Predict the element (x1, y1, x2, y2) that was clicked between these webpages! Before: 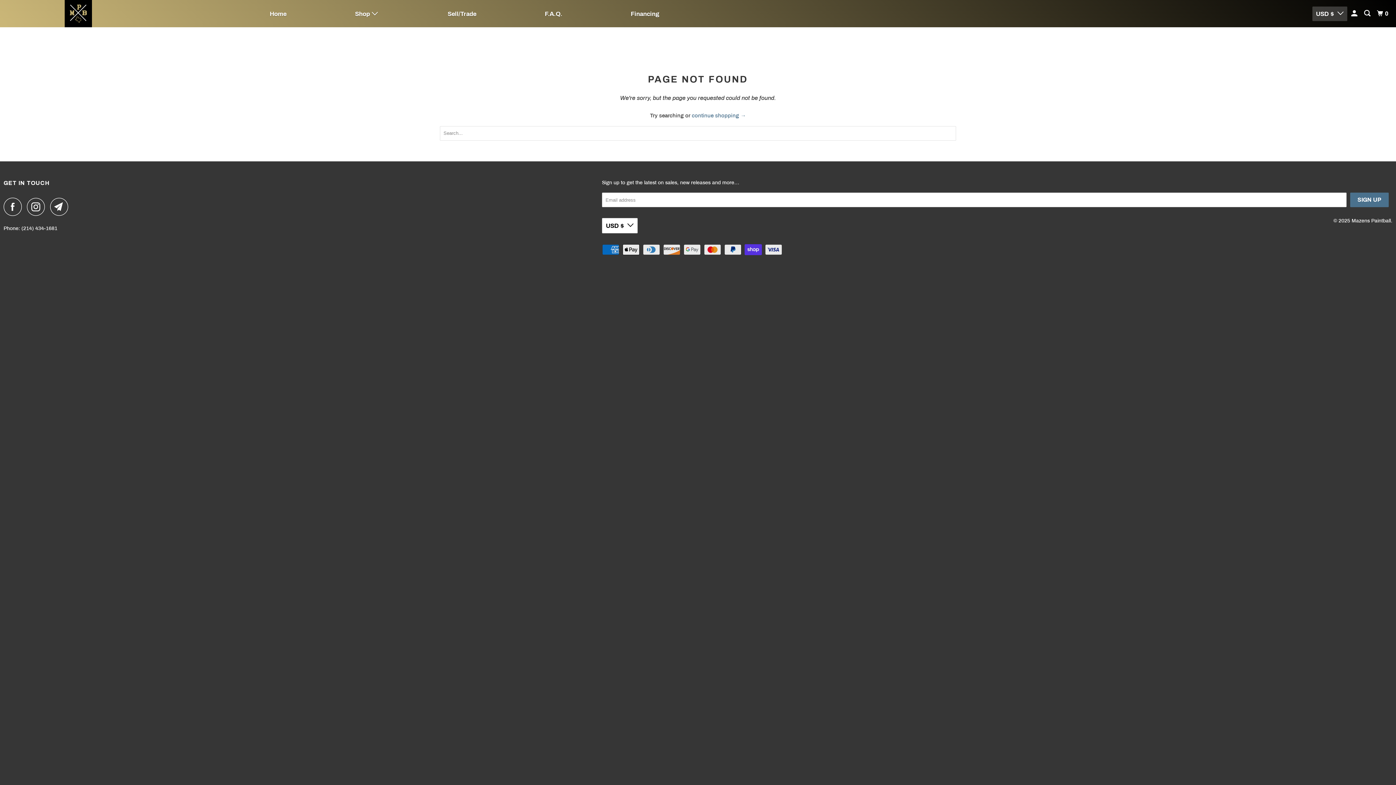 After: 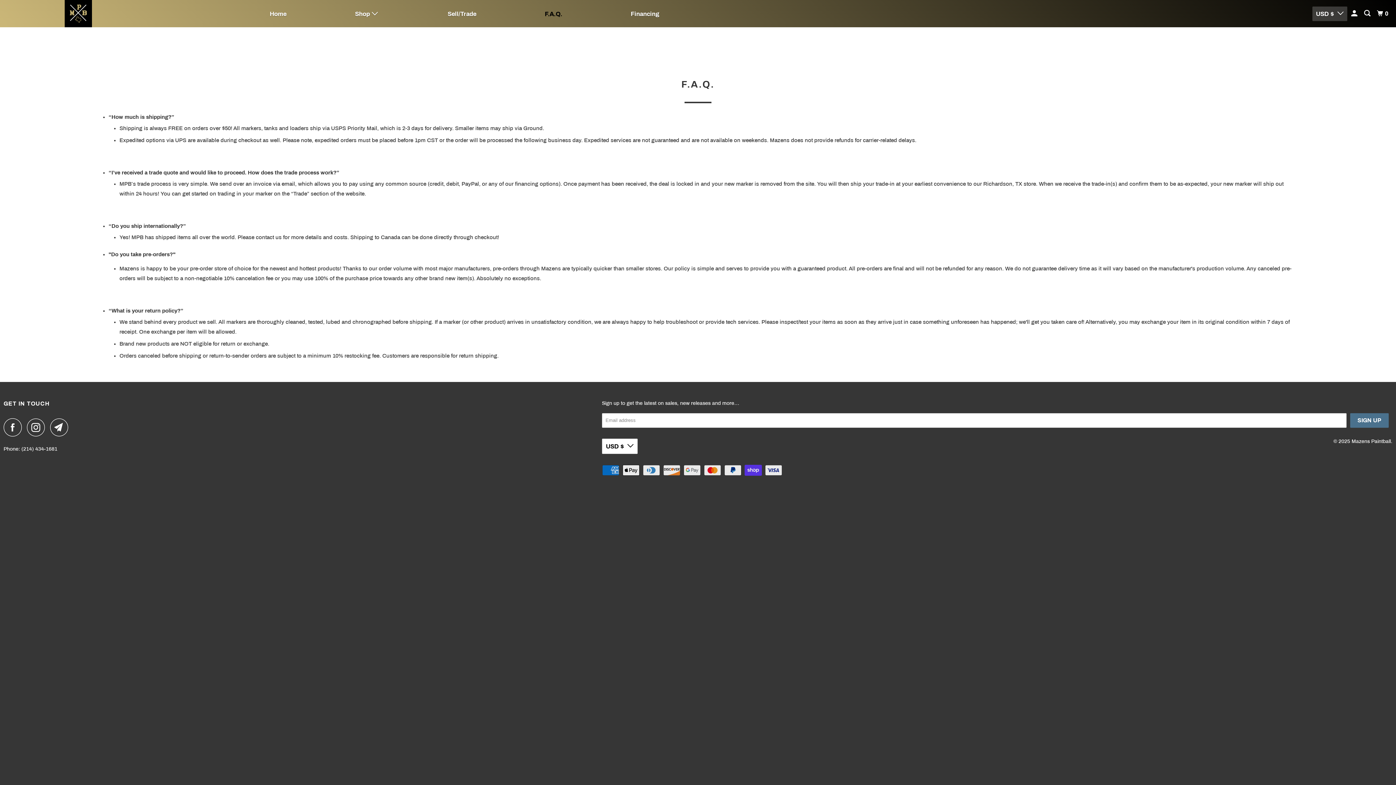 Action: bbox: (543, 7, 563, 20) label: F.A.Q.